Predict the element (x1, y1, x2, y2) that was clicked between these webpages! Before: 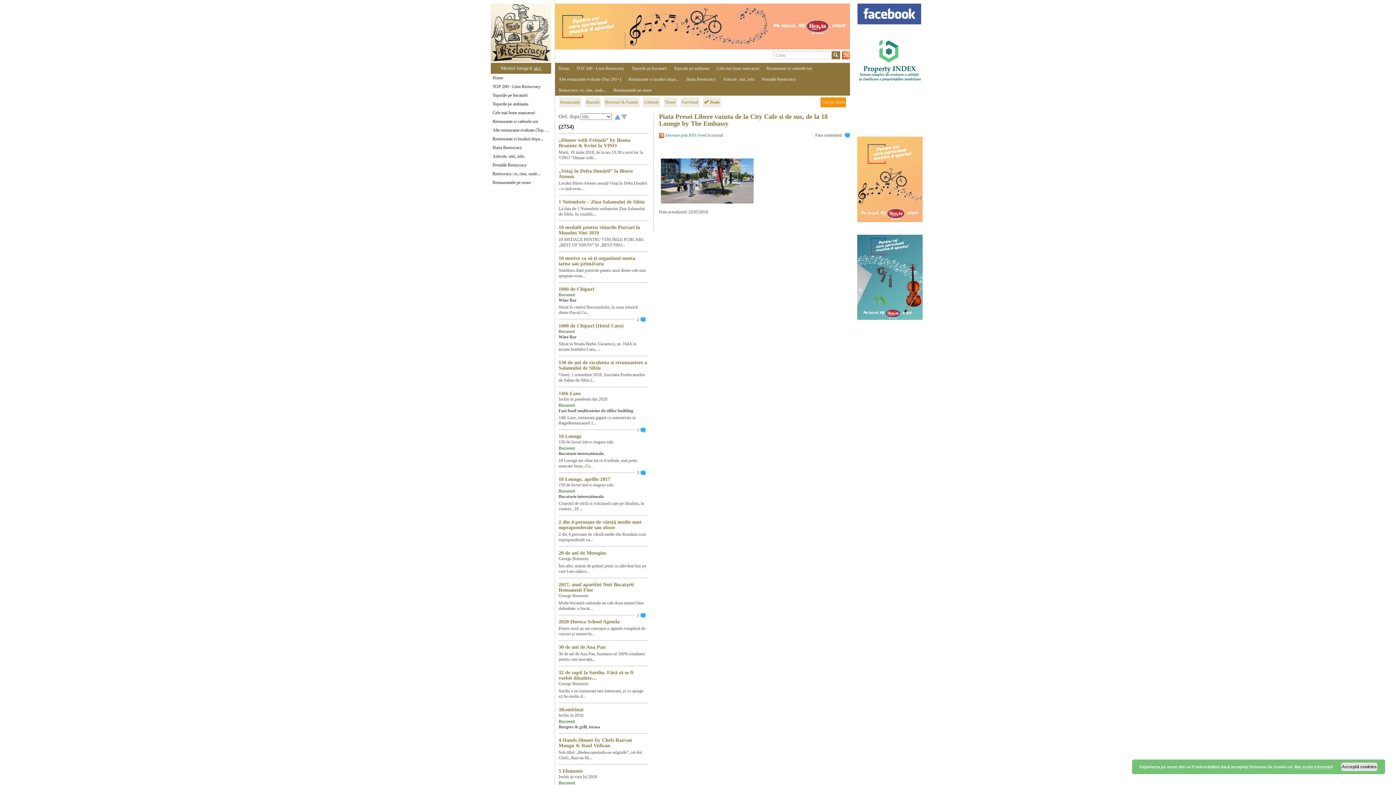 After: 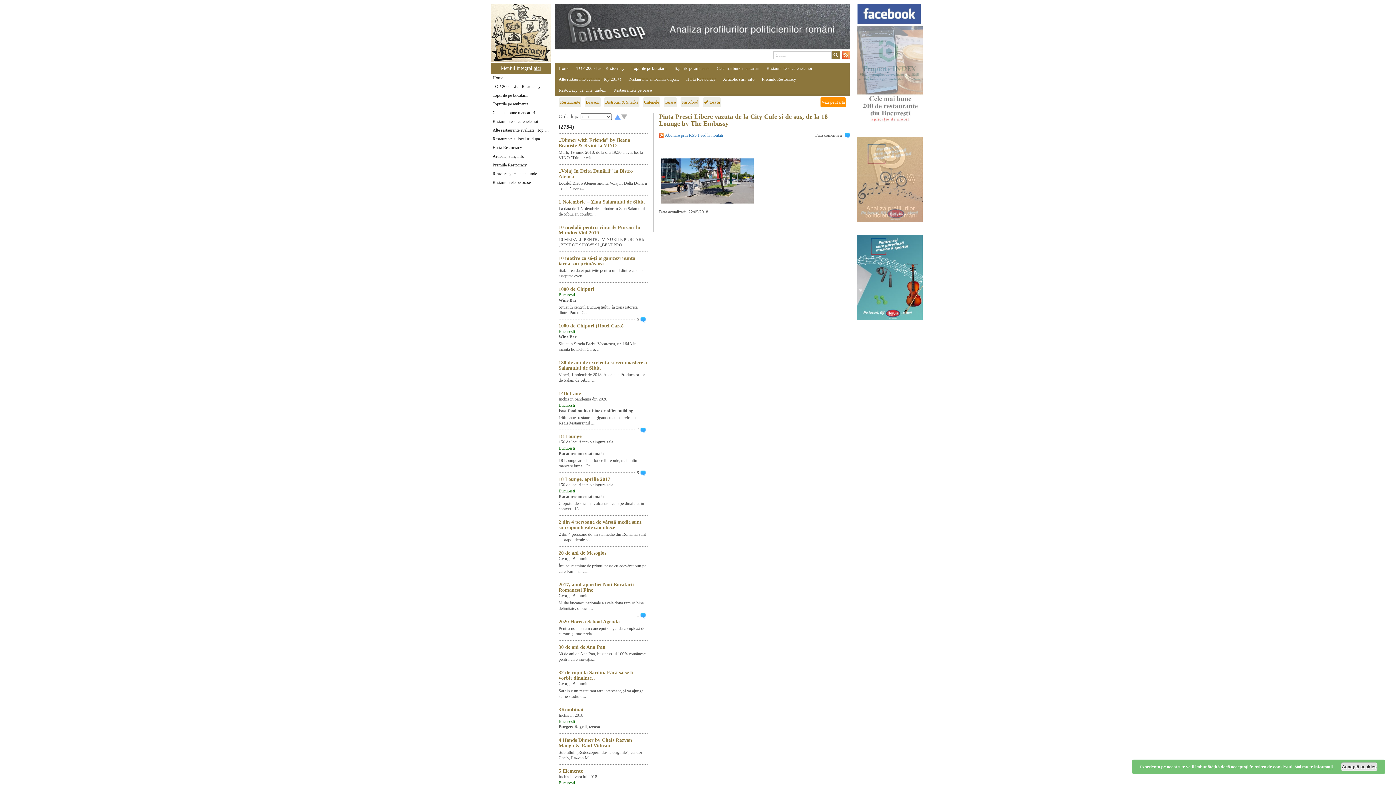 Action: bbox: (857, 11, 921, 16)